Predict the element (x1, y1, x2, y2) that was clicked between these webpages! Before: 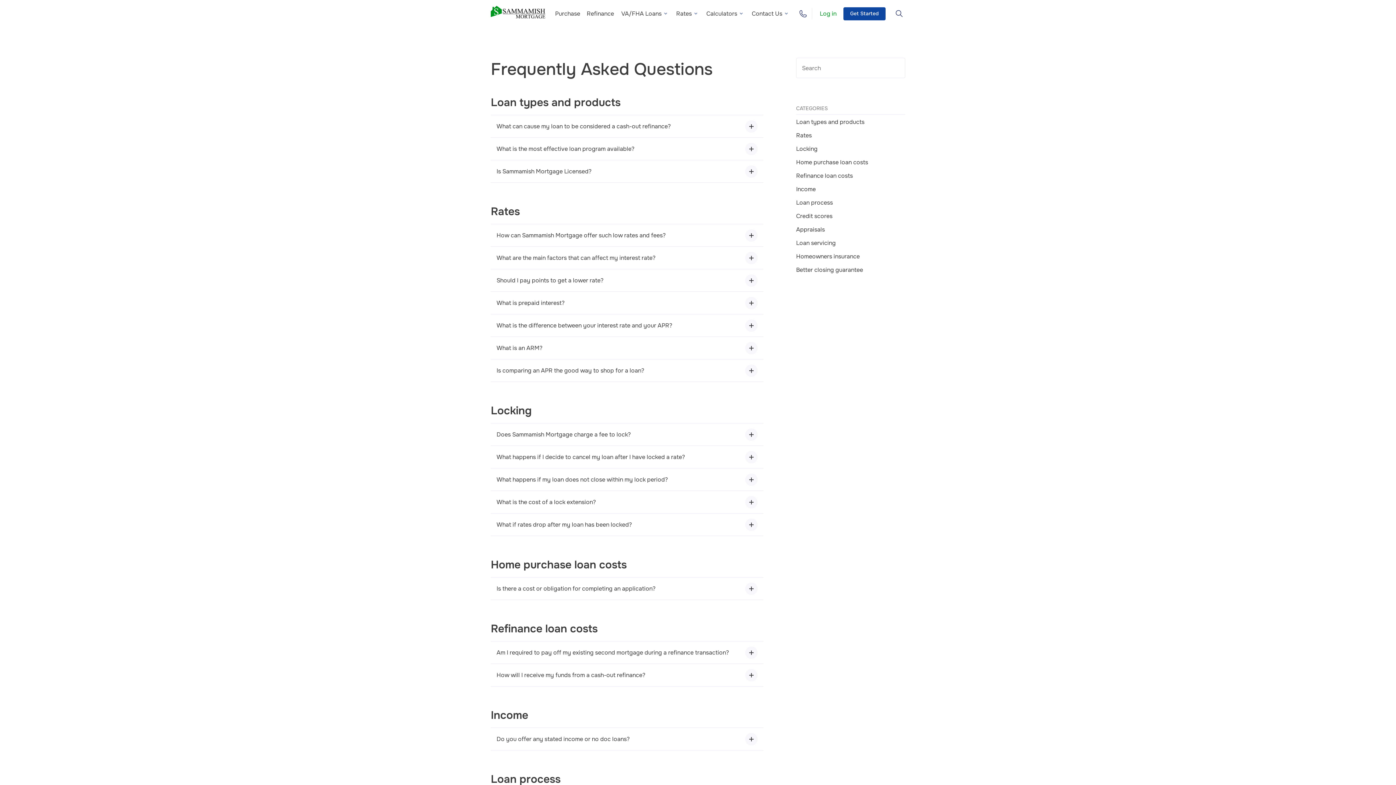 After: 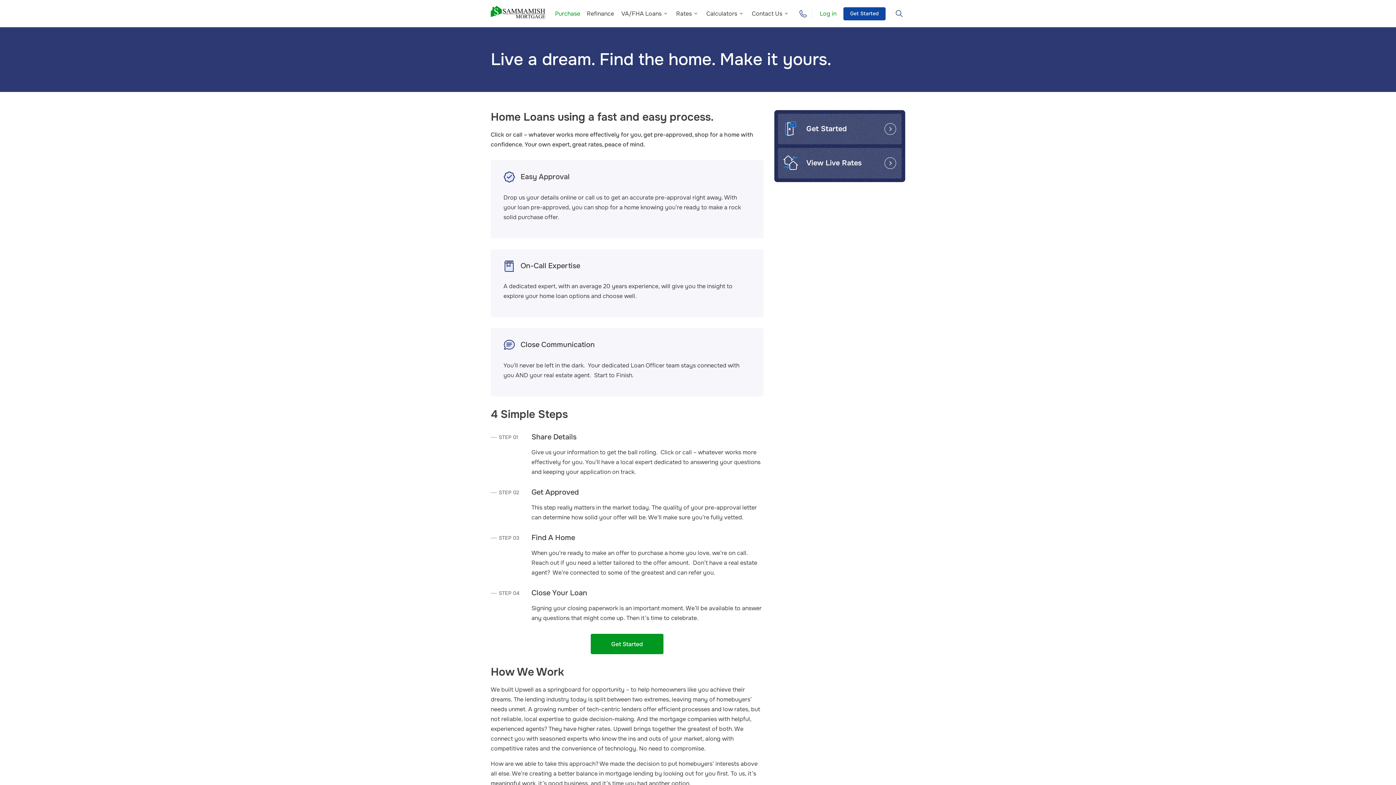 Action: label: Purchase bbox: (553, 7, 582, 19)